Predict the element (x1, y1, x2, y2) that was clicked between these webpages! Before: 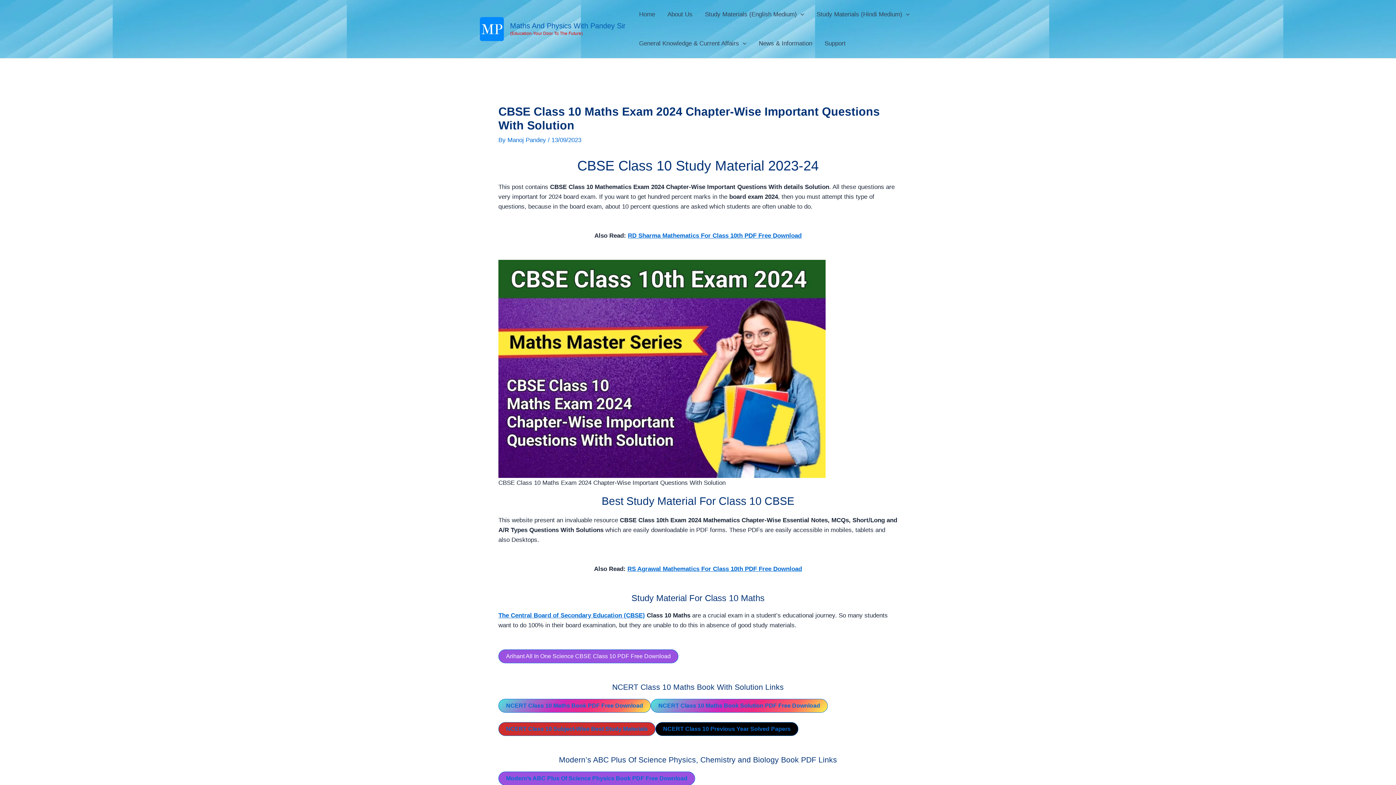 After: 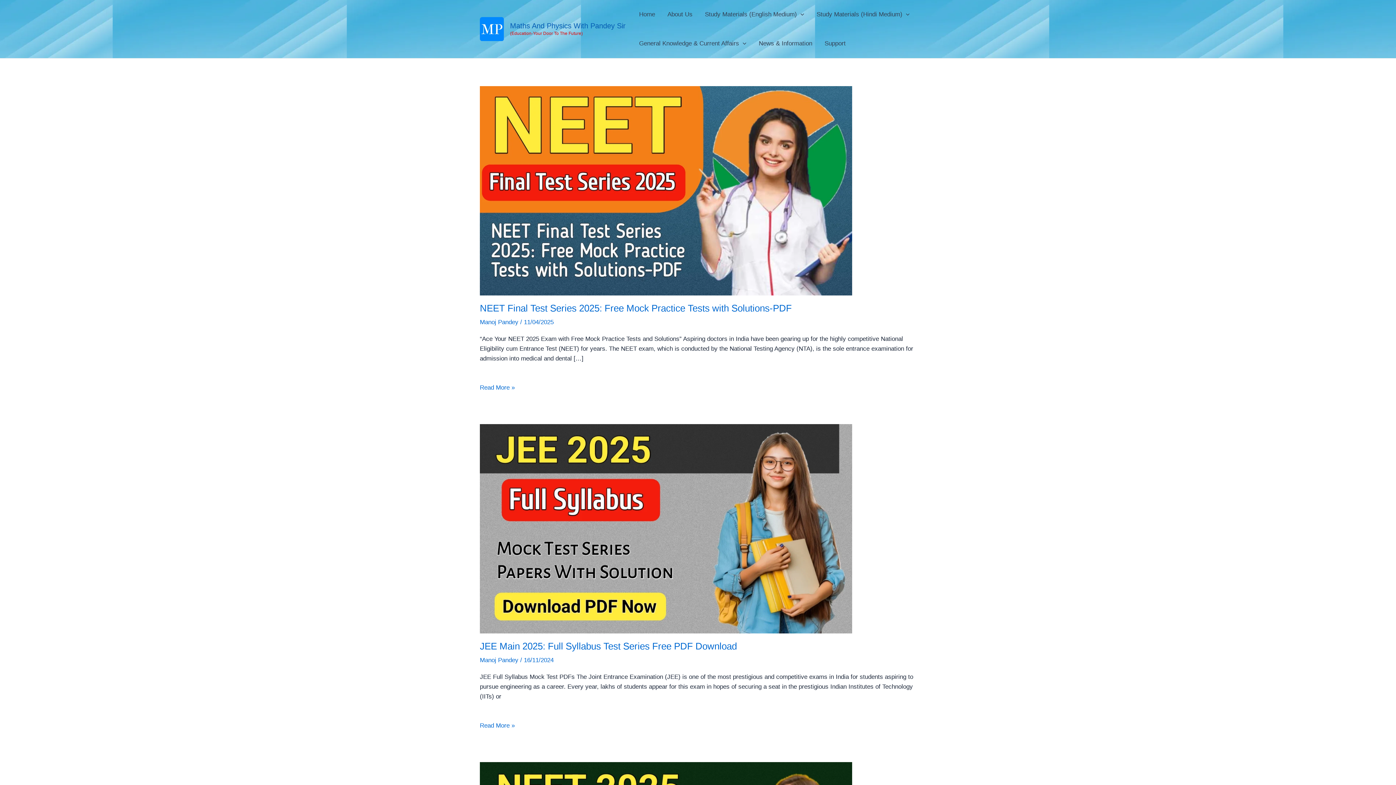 Action: bbox: (633, 0, 661, 29) label: Home